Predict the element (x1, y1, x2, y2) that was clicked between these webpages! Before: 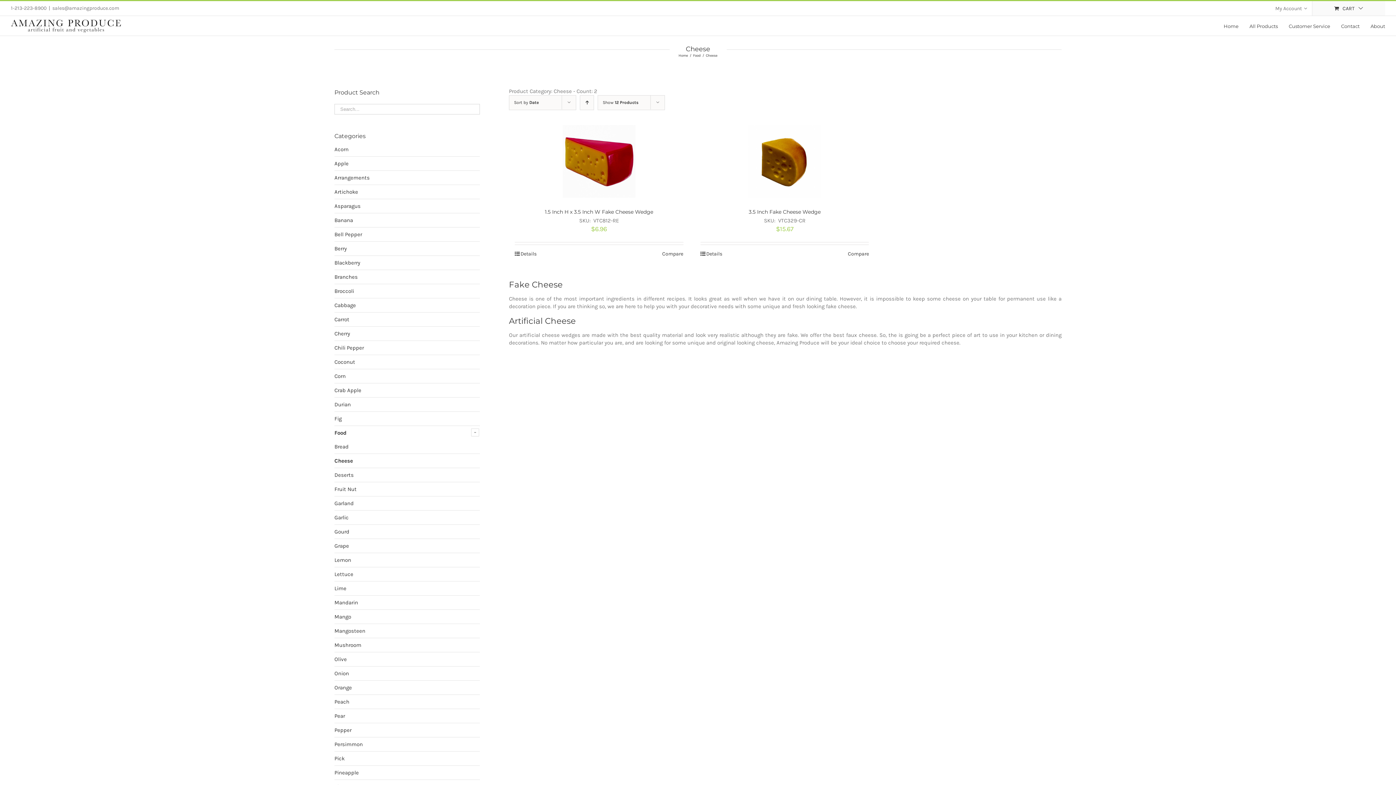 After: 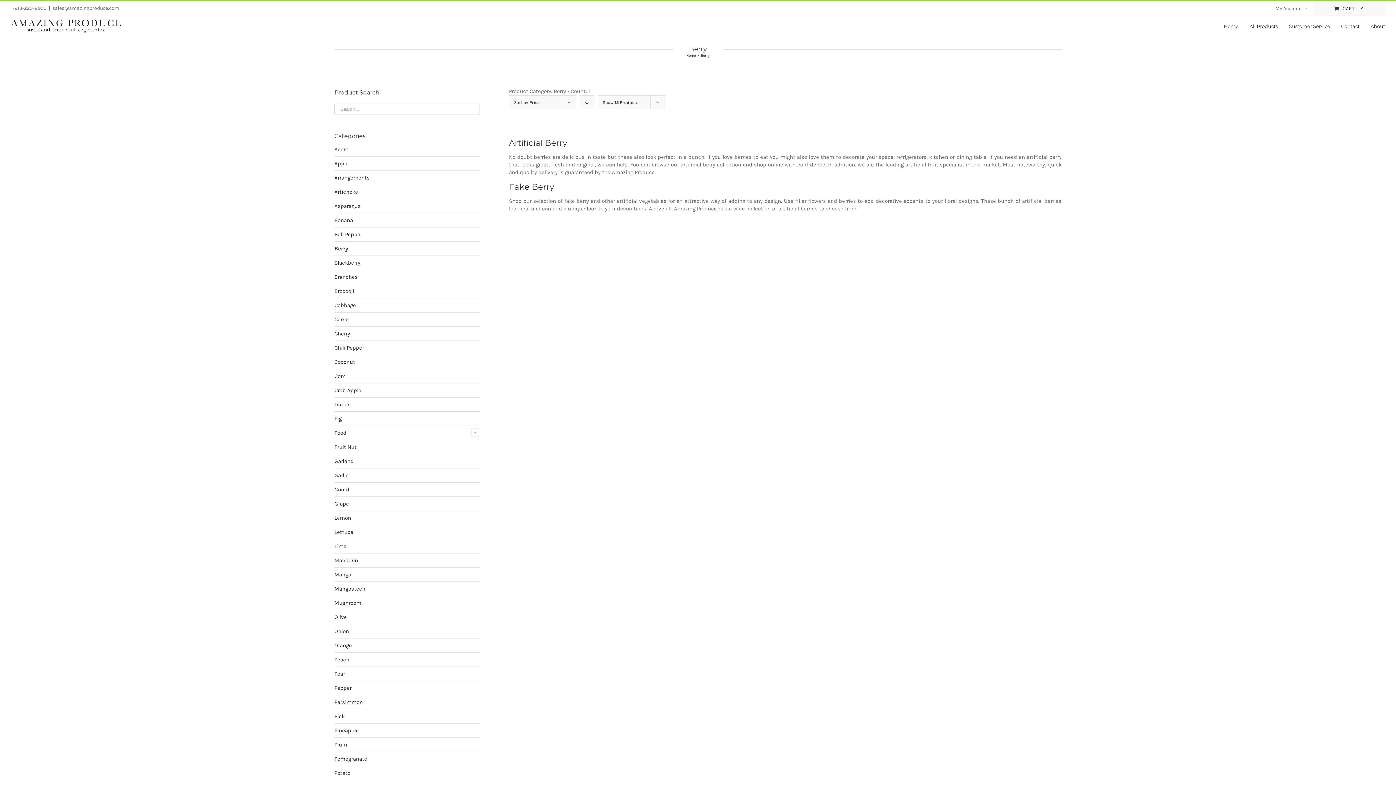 Action: label: Berry bbox: (334, 245, 346, 252)